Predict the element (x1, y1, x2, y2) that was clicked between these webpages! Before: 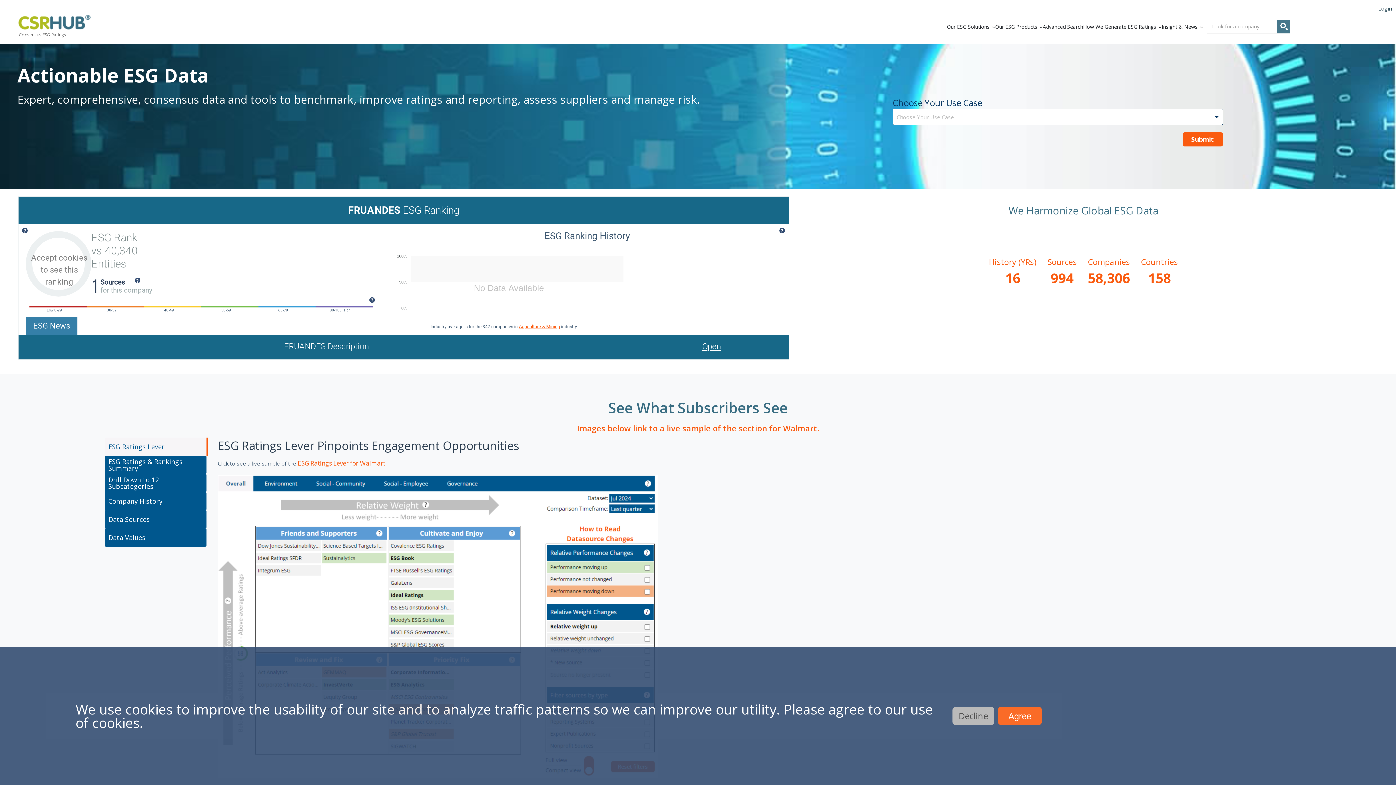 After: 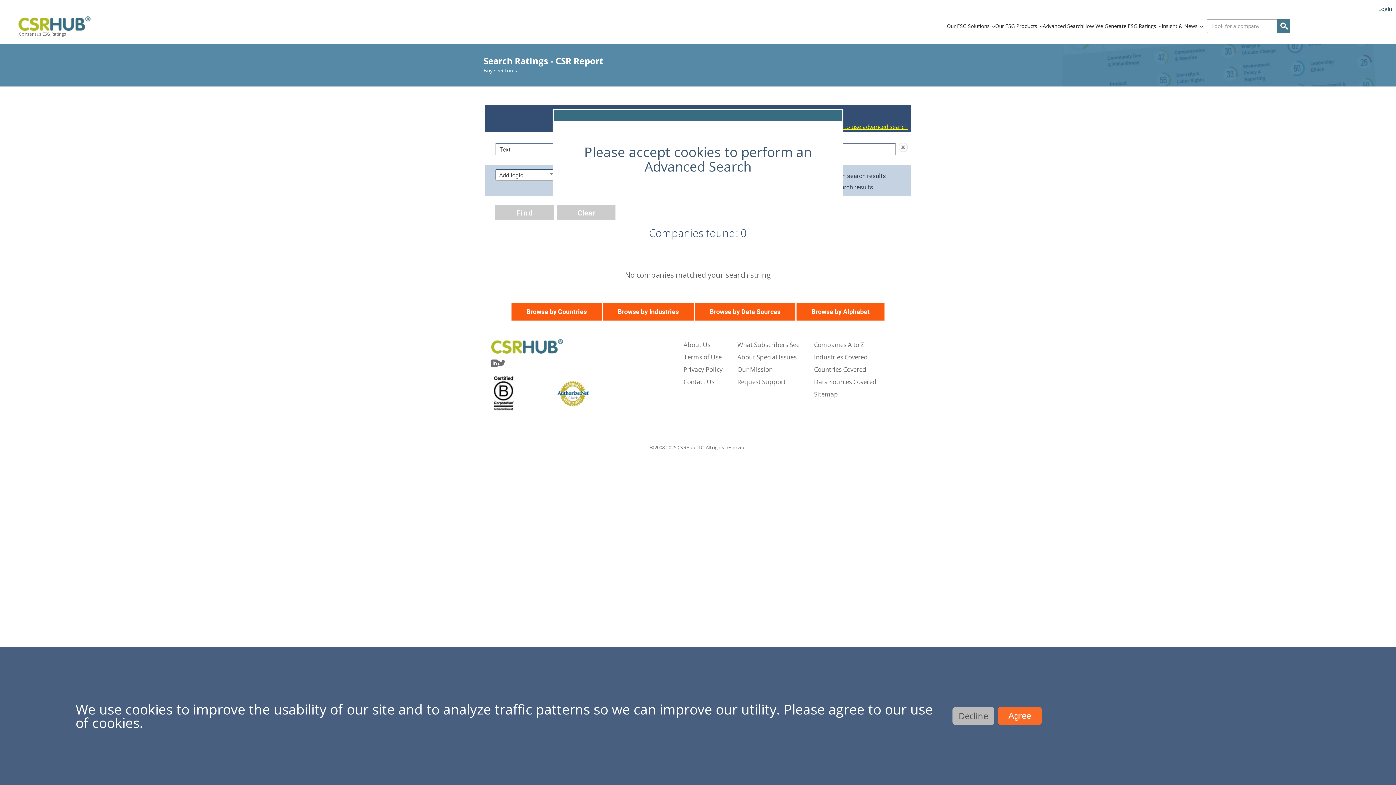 Action: bbox: (1043, 15, 1083, 37) label: Advanced Search